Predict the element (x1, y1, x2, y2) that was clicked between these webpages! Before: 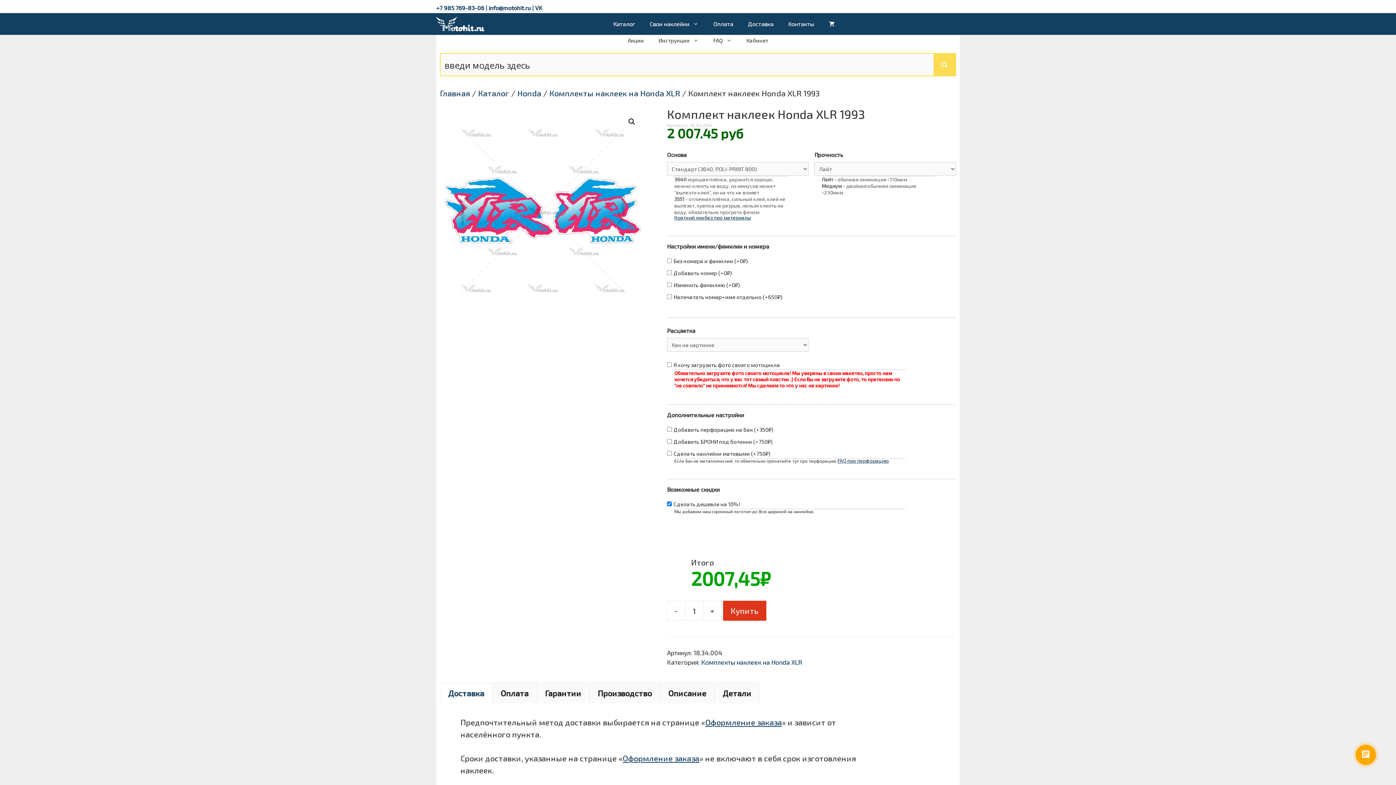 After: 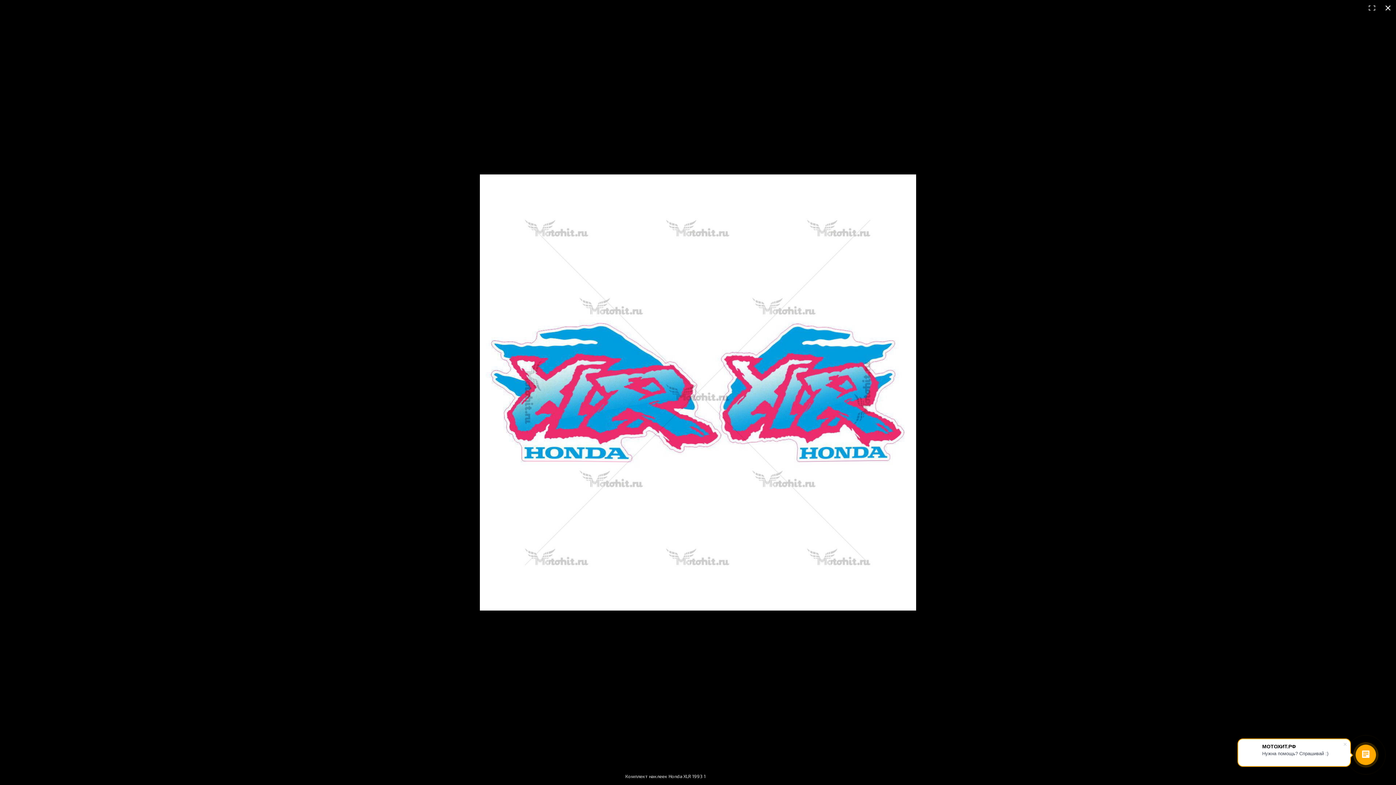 Action: bbox: (625, 115, 638, 128) label: 🔍